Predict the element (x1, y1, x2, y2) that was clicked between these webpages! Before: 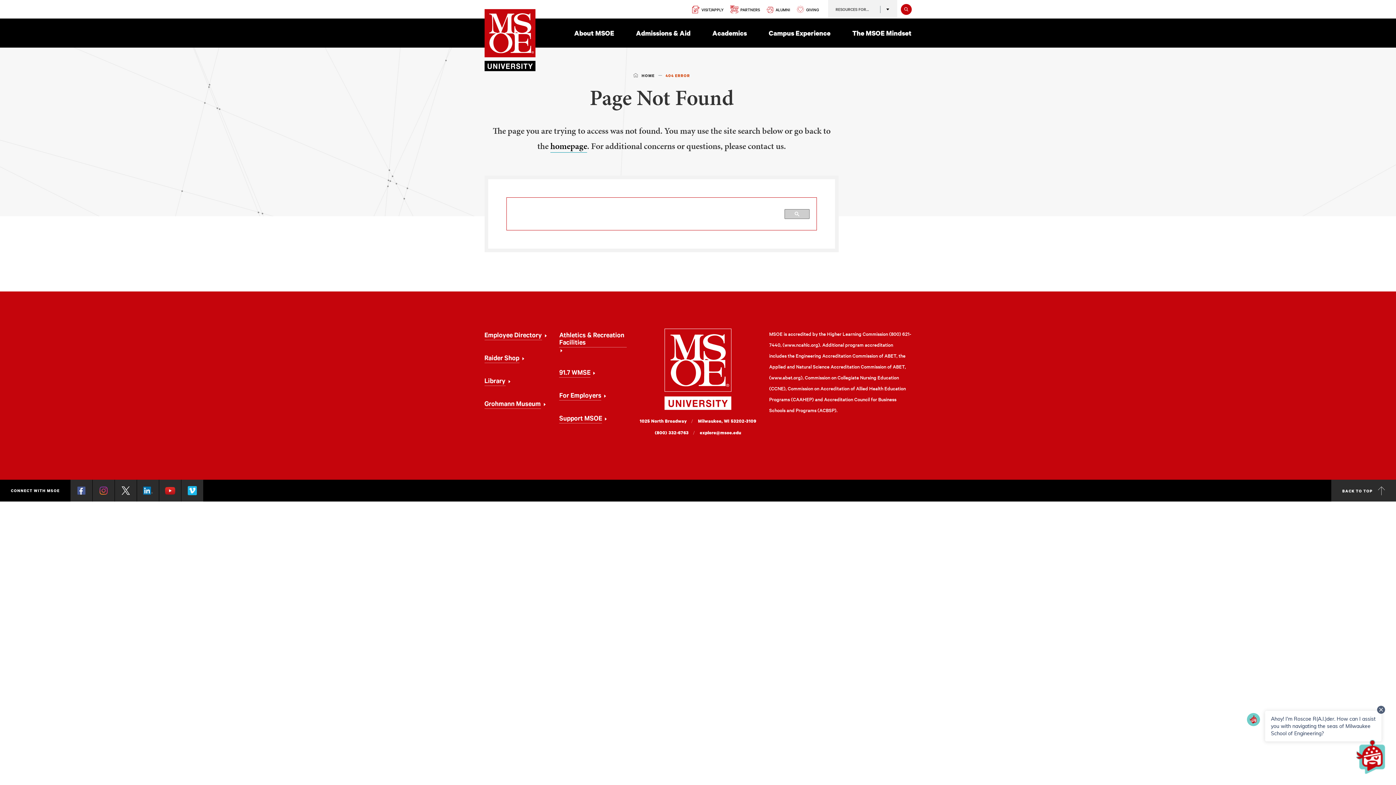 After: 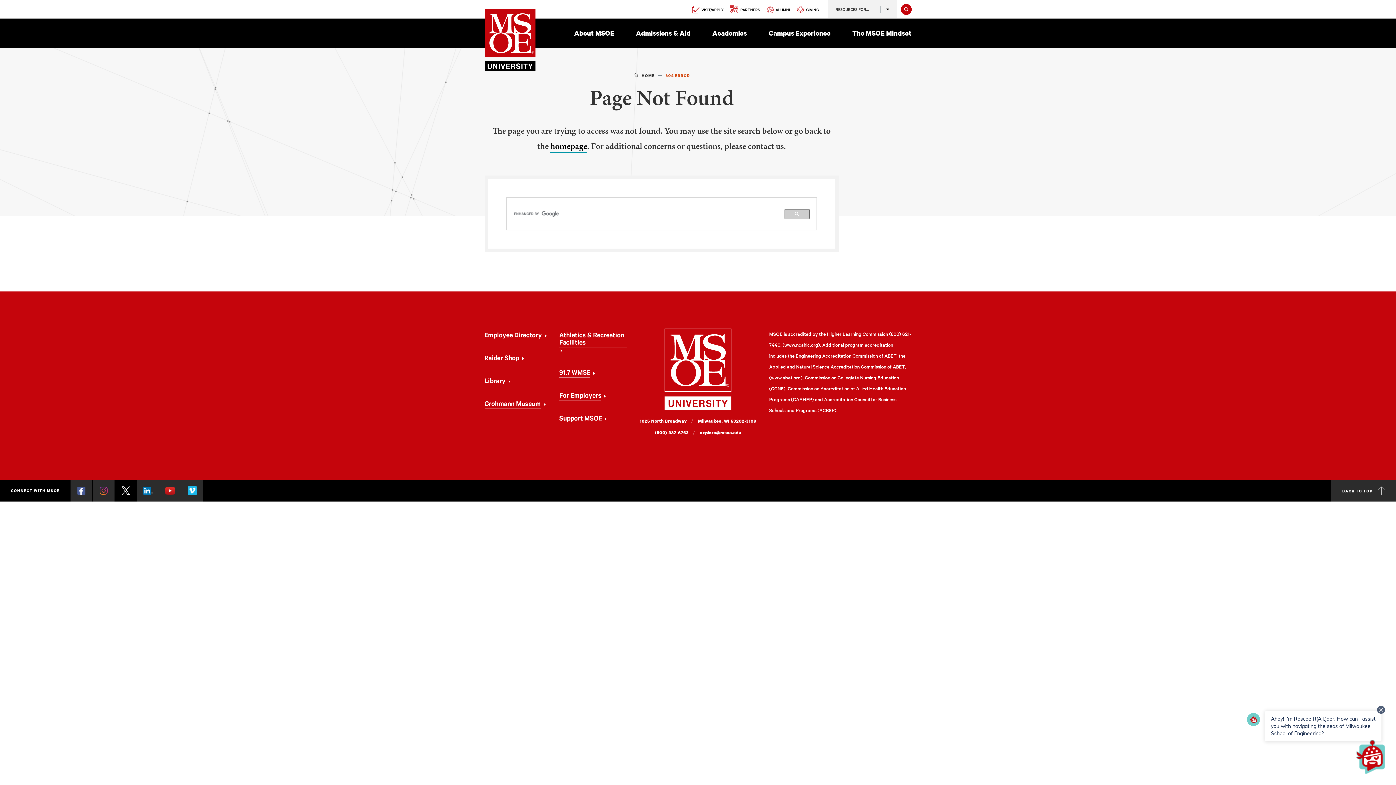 Action: label: Twitter bbox: (115, 480, 136, 501)